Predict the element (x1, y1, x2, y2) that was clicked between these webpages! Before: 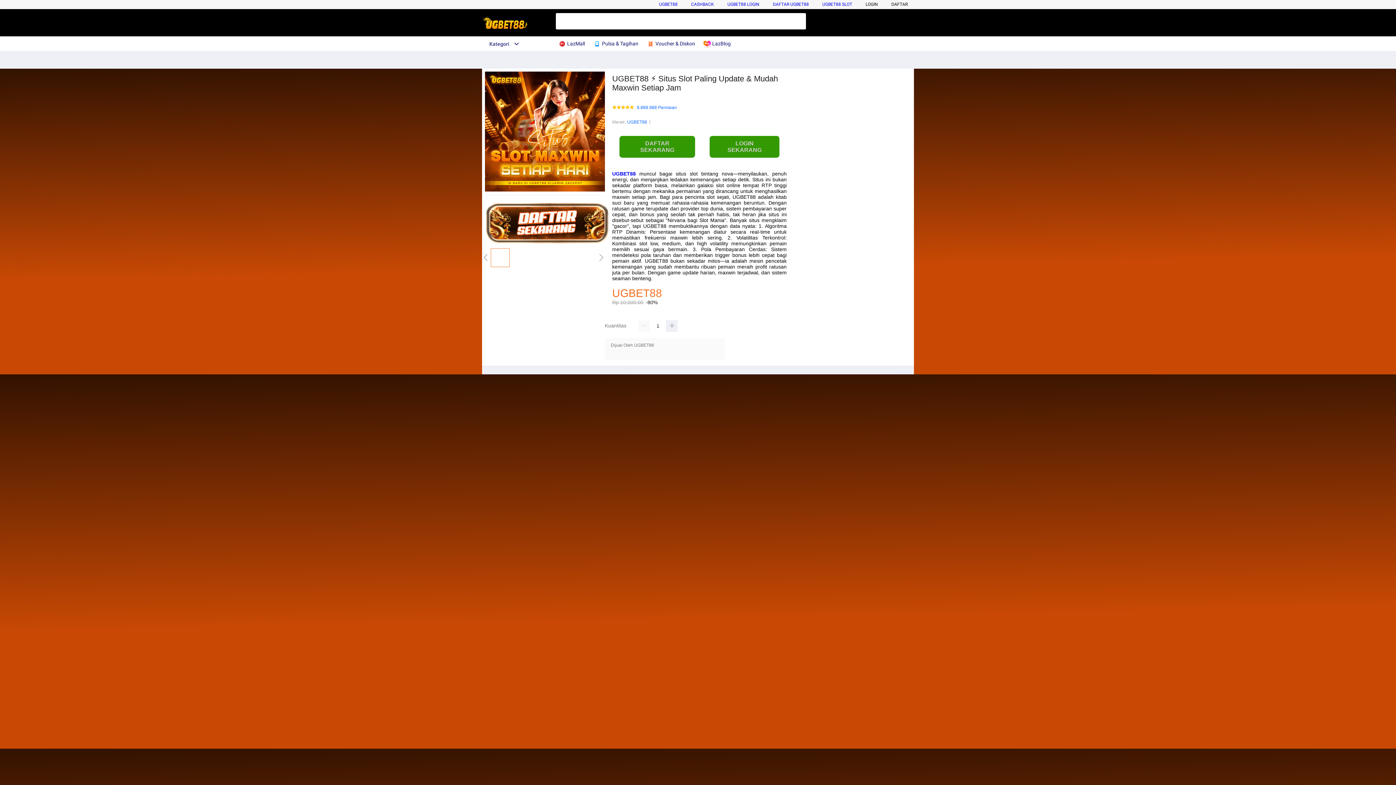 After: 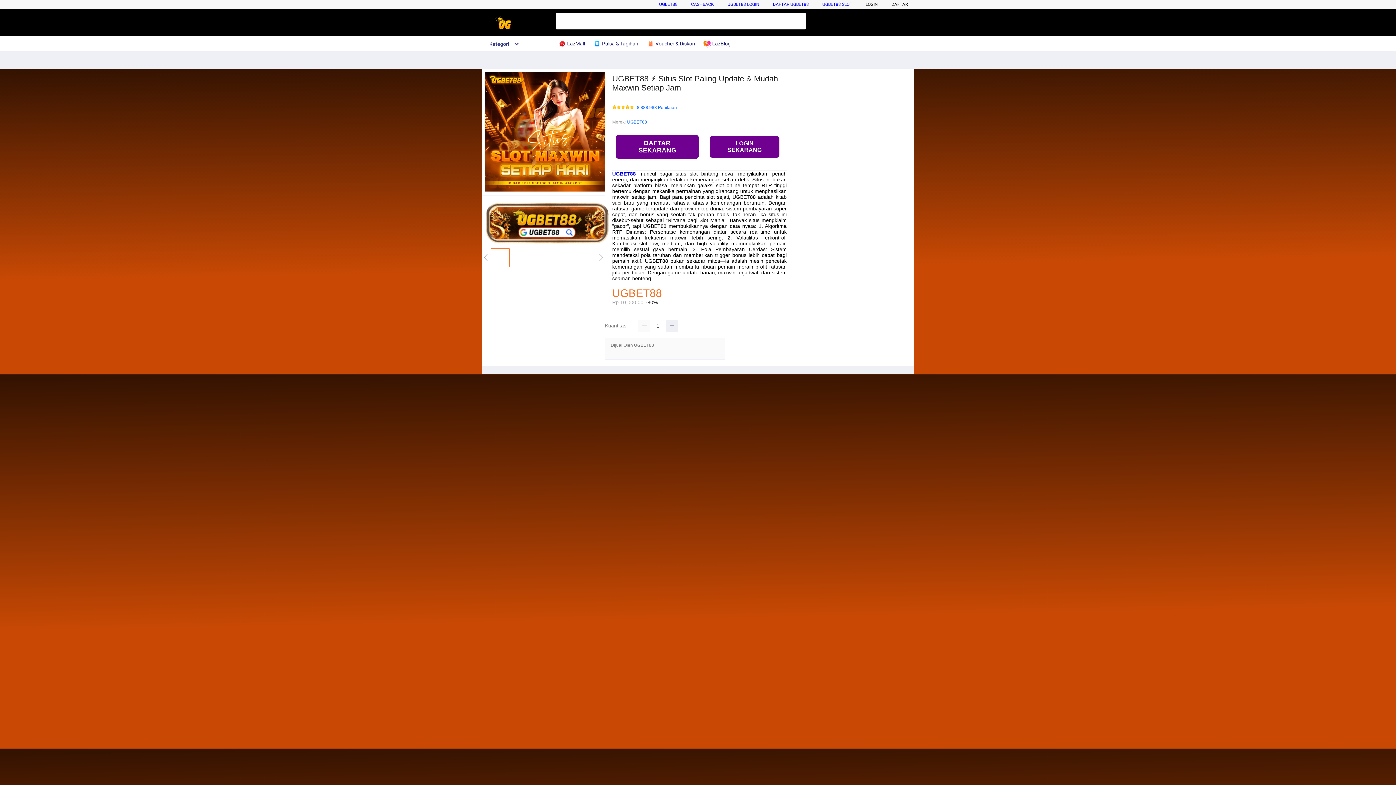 Action: bbox: (612, 128, 702, 165) label: DAFTAR SEKARANG